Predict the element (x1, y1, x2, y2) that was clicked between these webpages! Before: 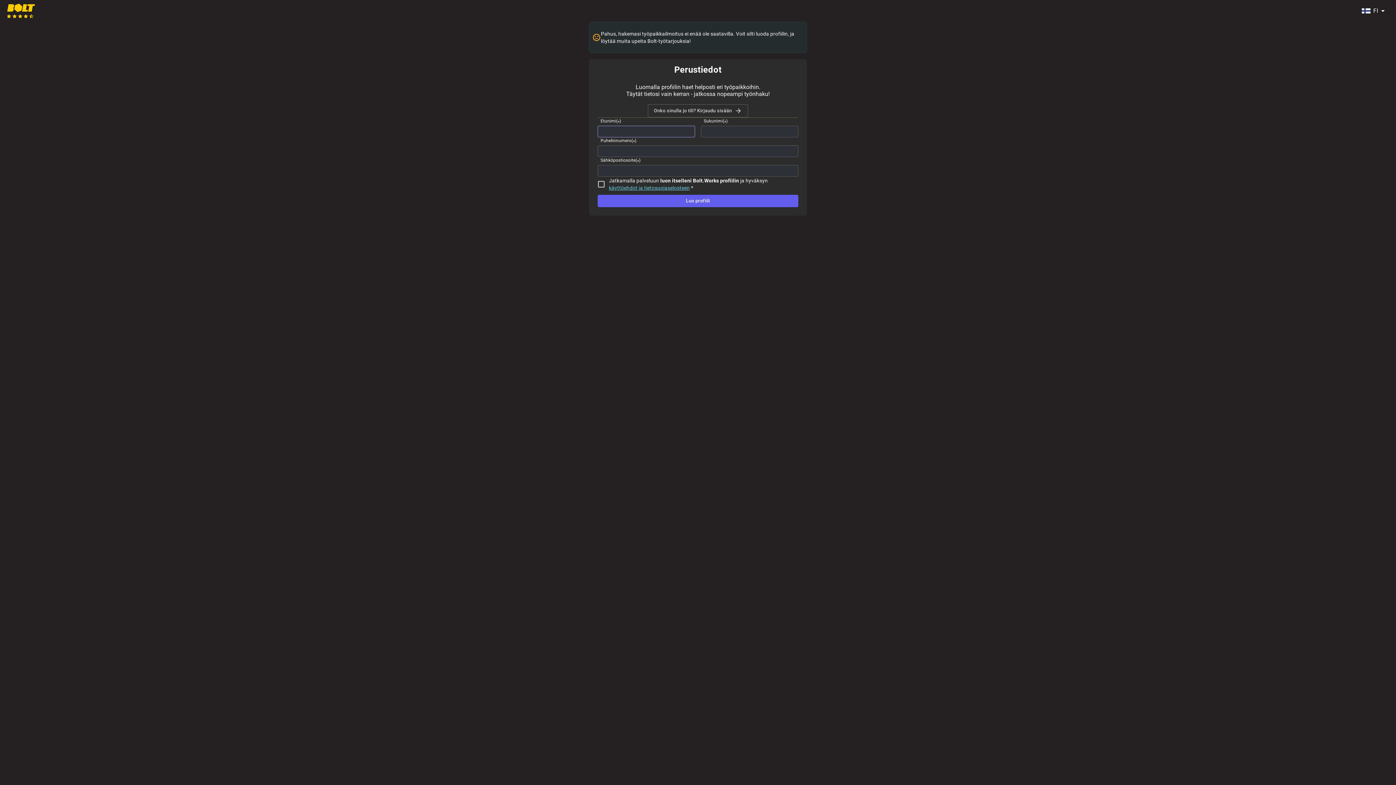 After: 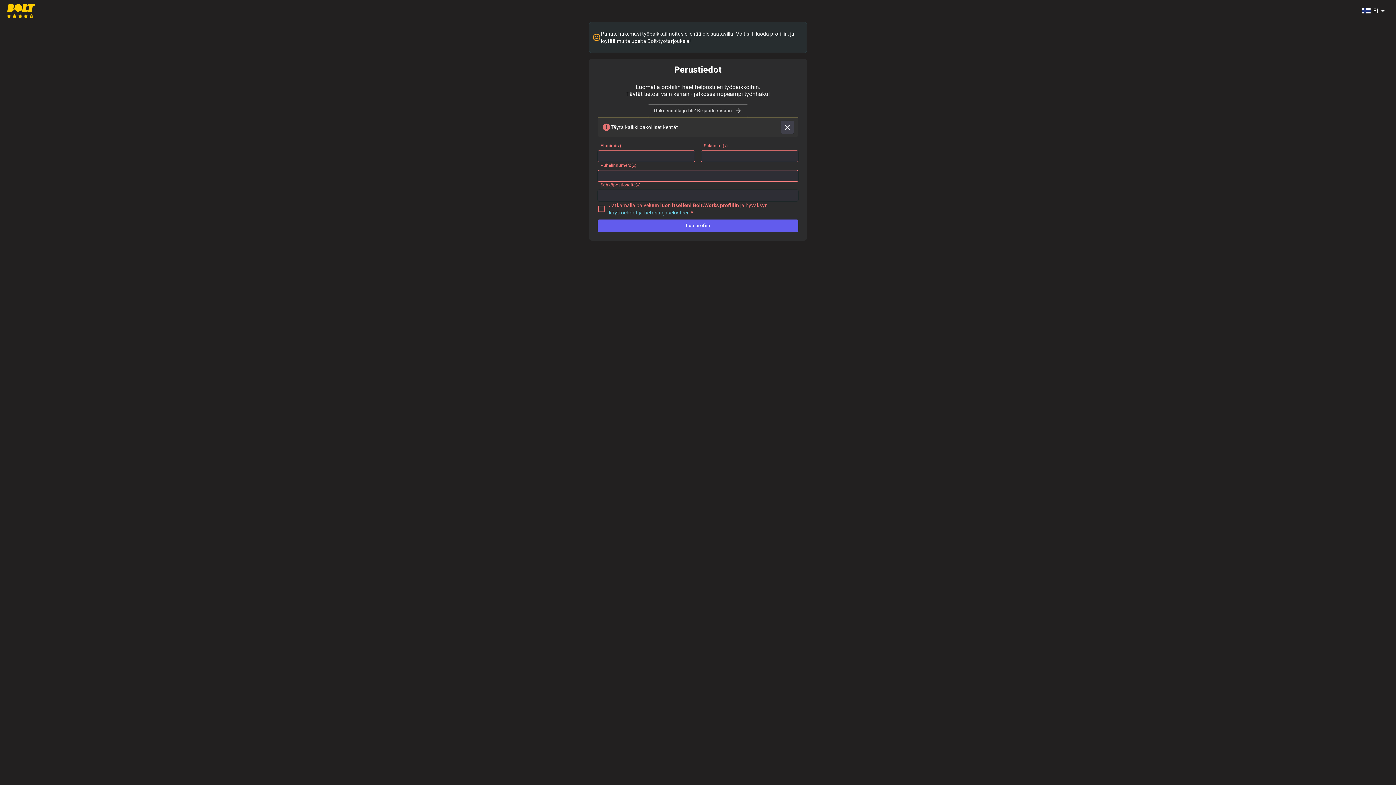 Action: bbox: (597, 194, 798, 207) label: Luo profiili